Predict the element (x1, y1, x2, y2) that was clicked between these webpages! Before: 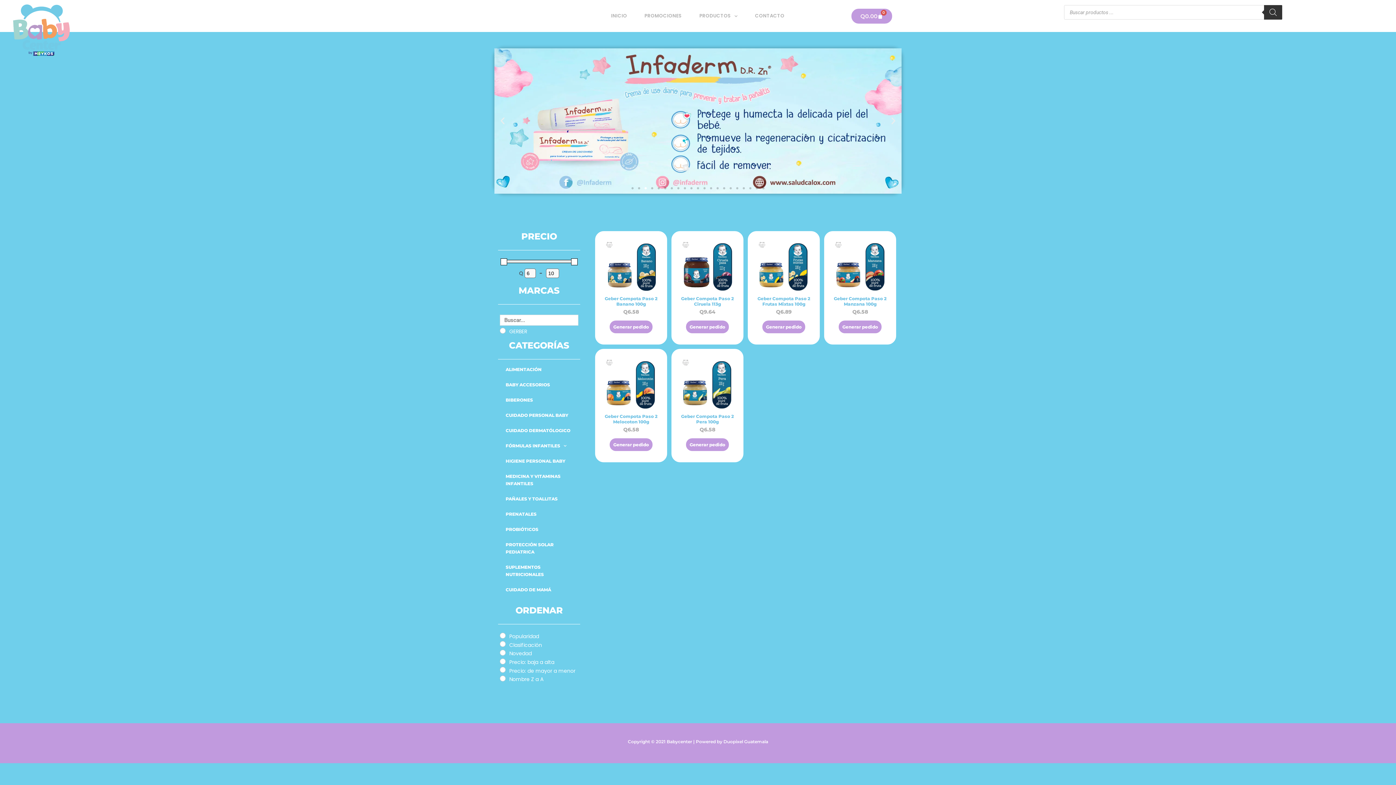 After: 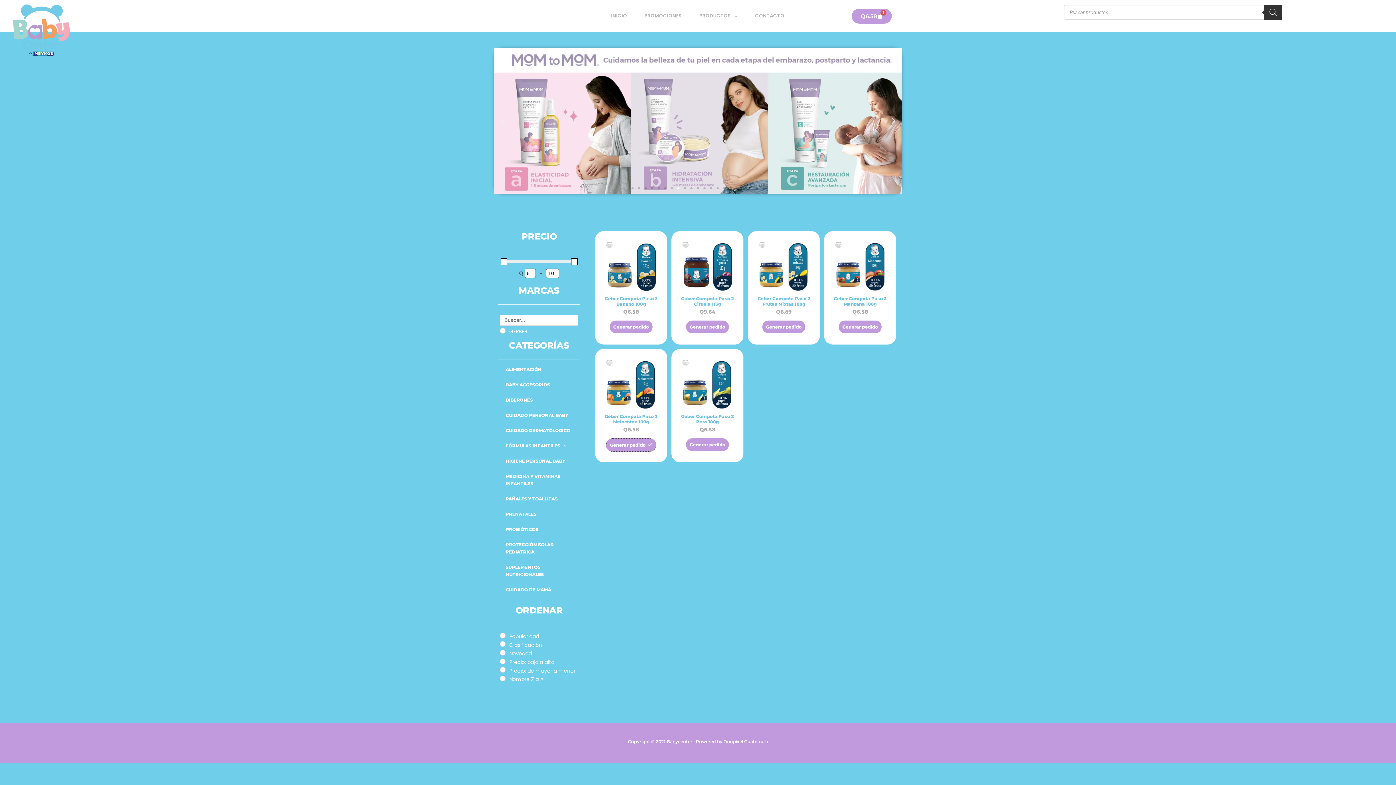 Action: label: Añadir al carrito: “Geber Compota Paso 2 Melocoton 100g” bbox: (609, 438, 652, 451)